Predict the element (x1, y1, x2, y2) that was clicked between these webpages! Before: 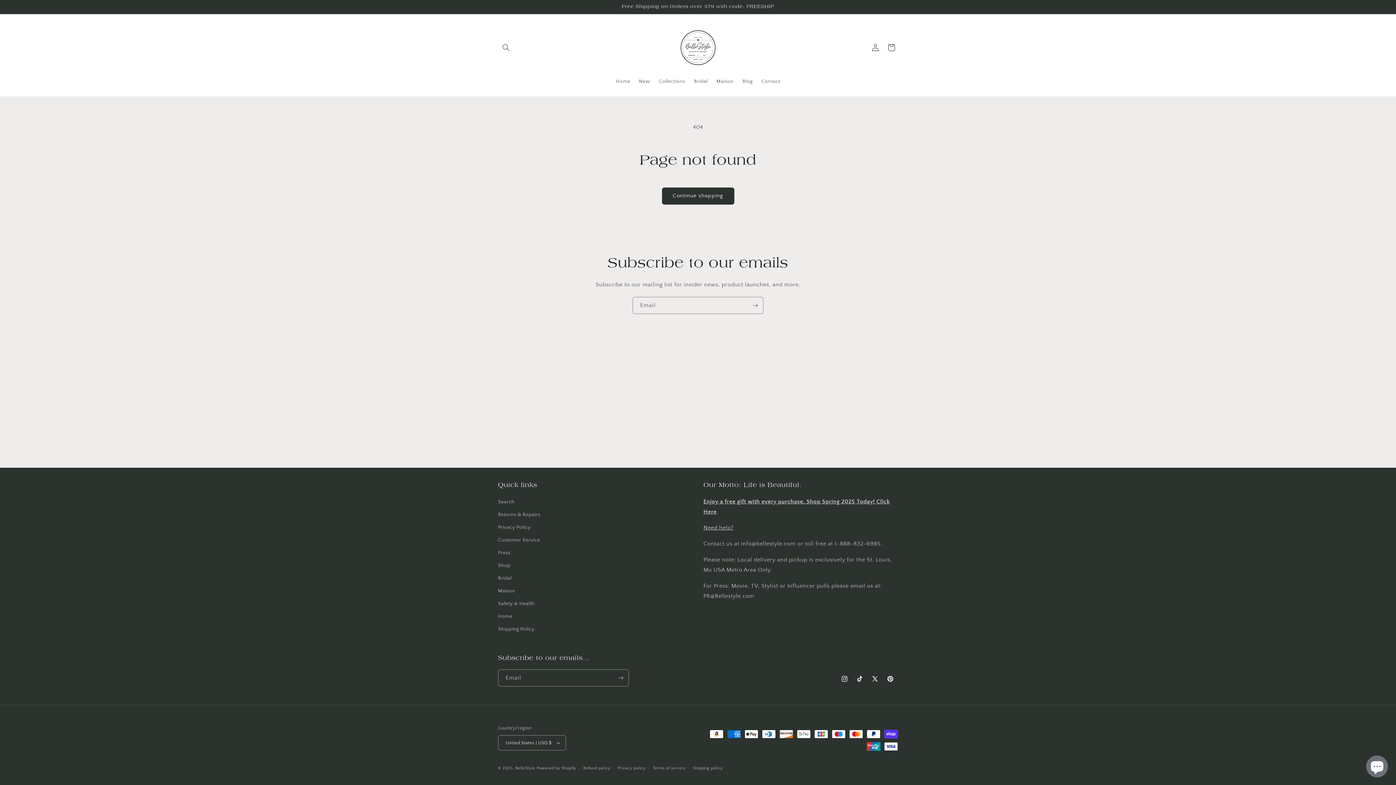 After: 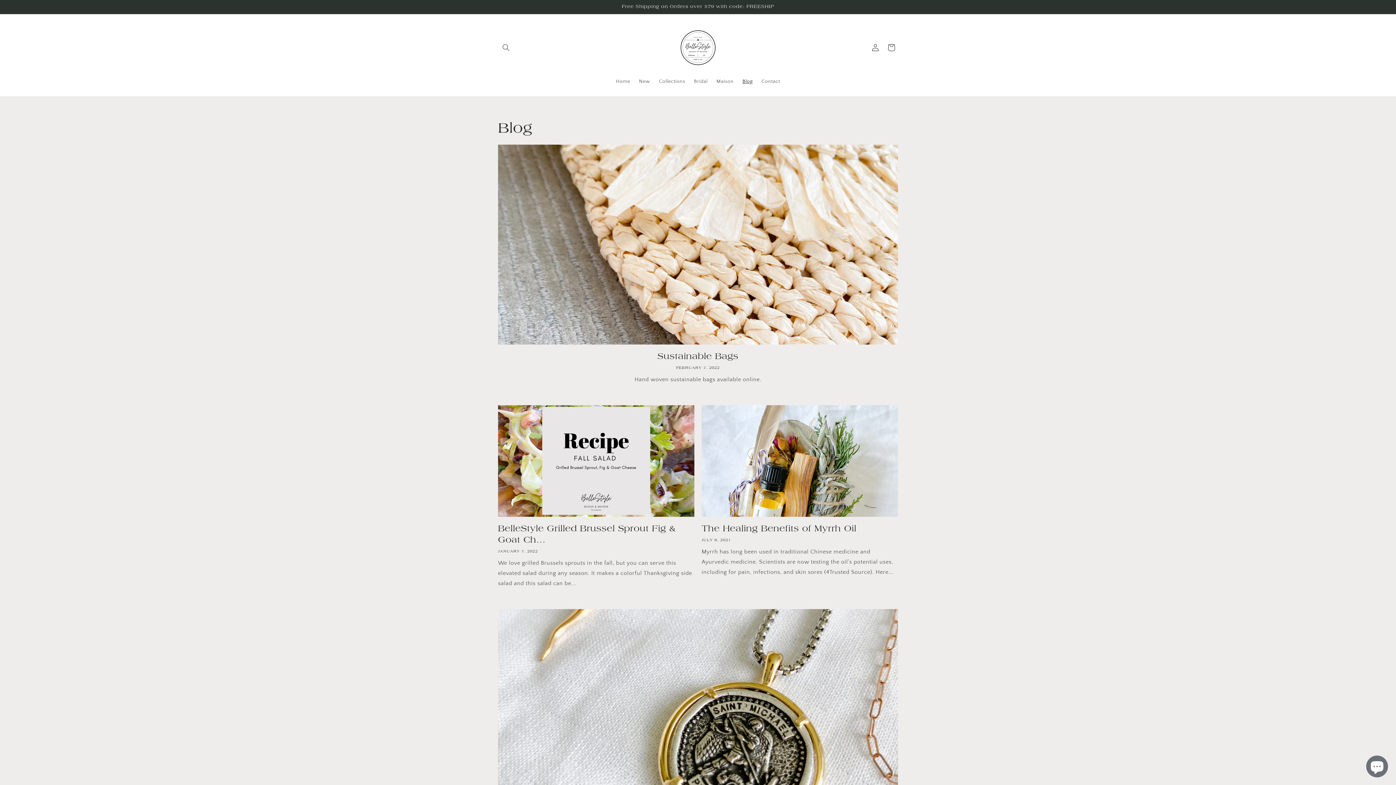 Action: bbox: (738, 73, 757, 88) label: Blog